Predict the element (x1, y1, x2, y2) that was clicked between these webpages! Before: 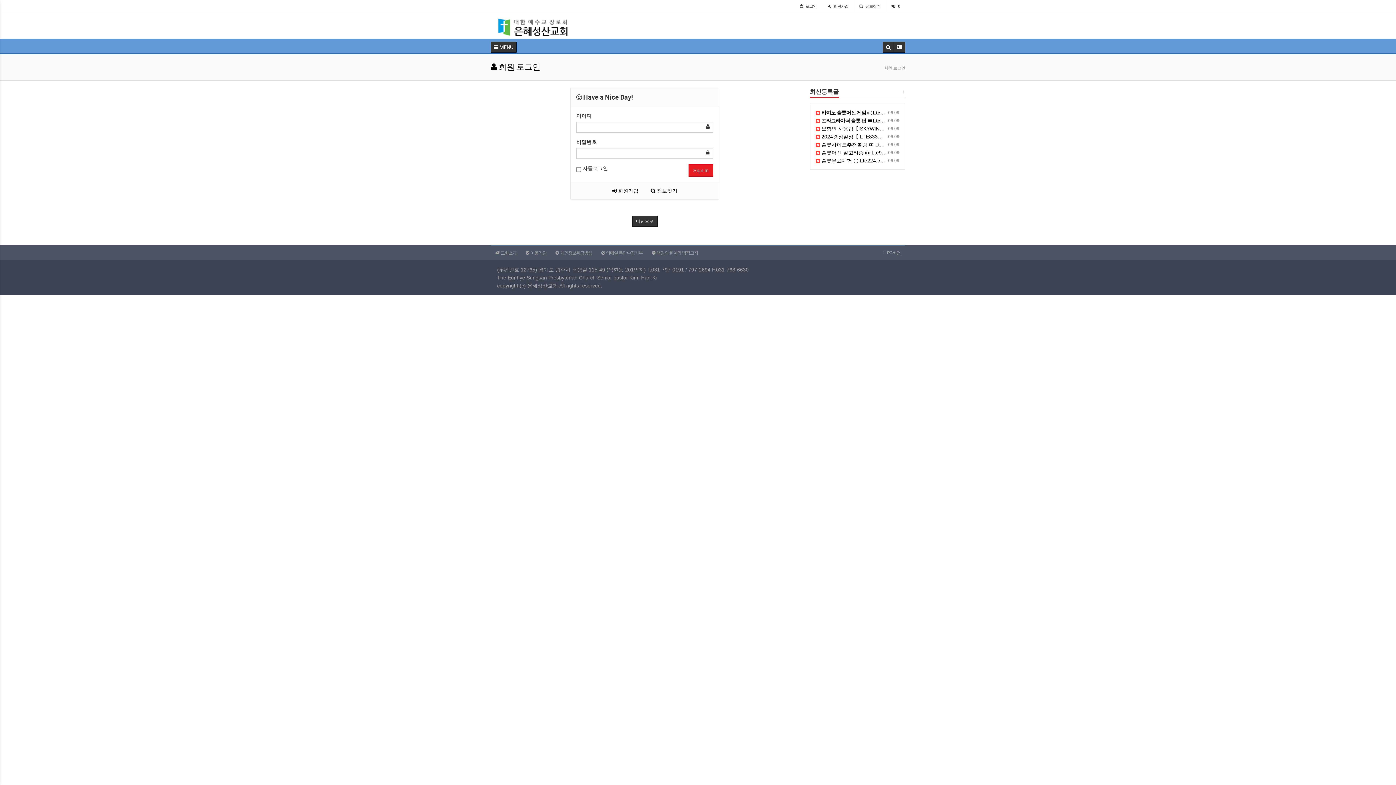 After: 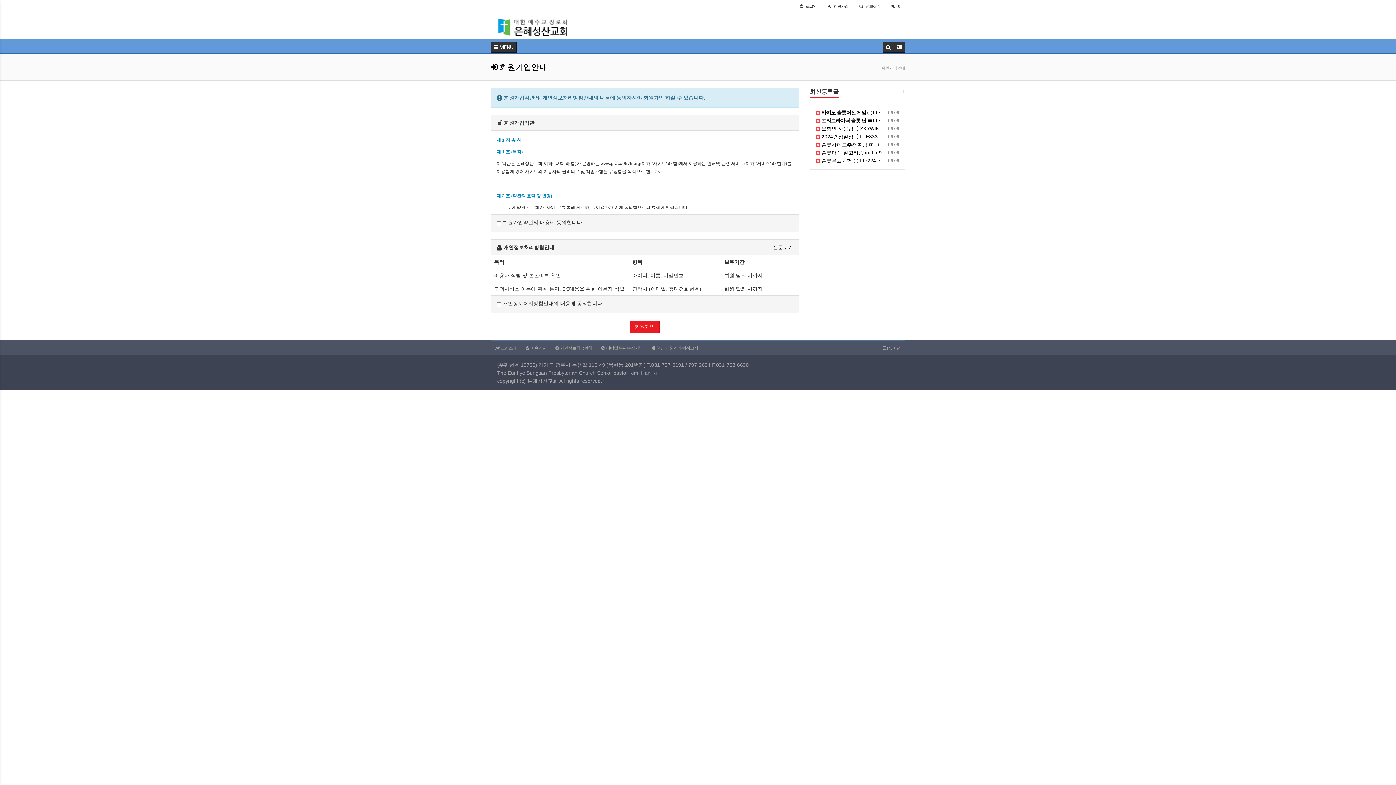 Action: label:  회원가입 bbox: (822, 0, 853, 12)